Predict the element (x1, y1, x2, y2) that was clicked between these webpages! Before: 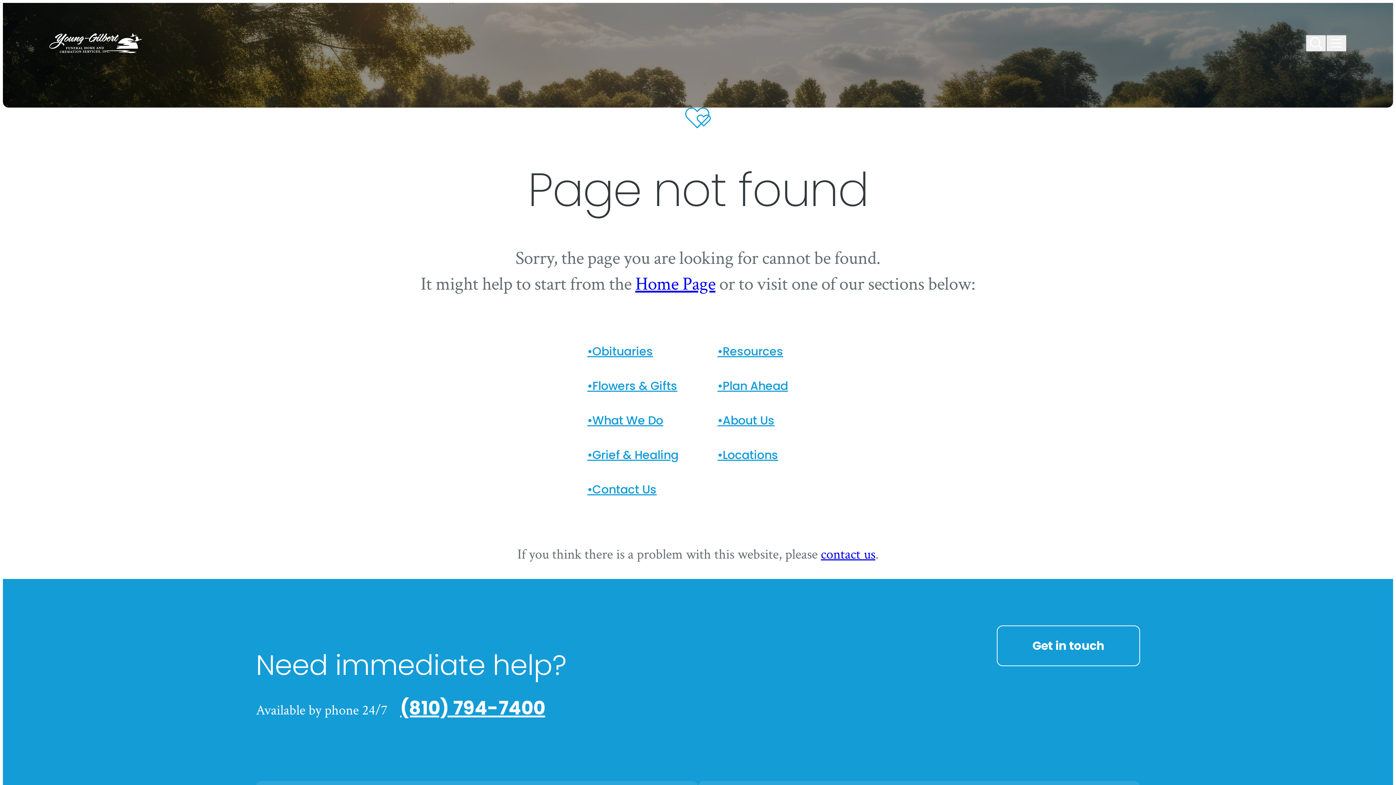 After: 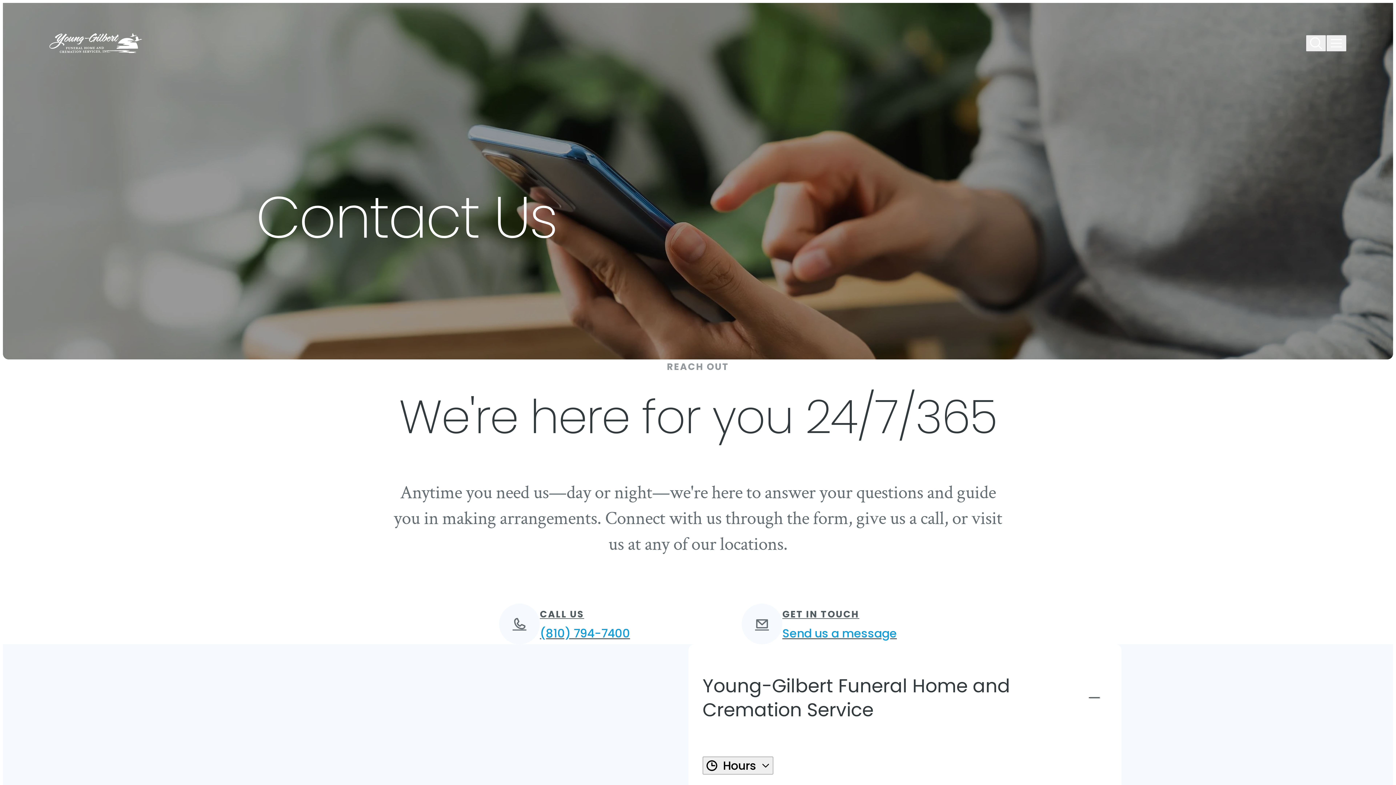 Action: label: Get in touch bbox: (997, 625, 1140, 666)